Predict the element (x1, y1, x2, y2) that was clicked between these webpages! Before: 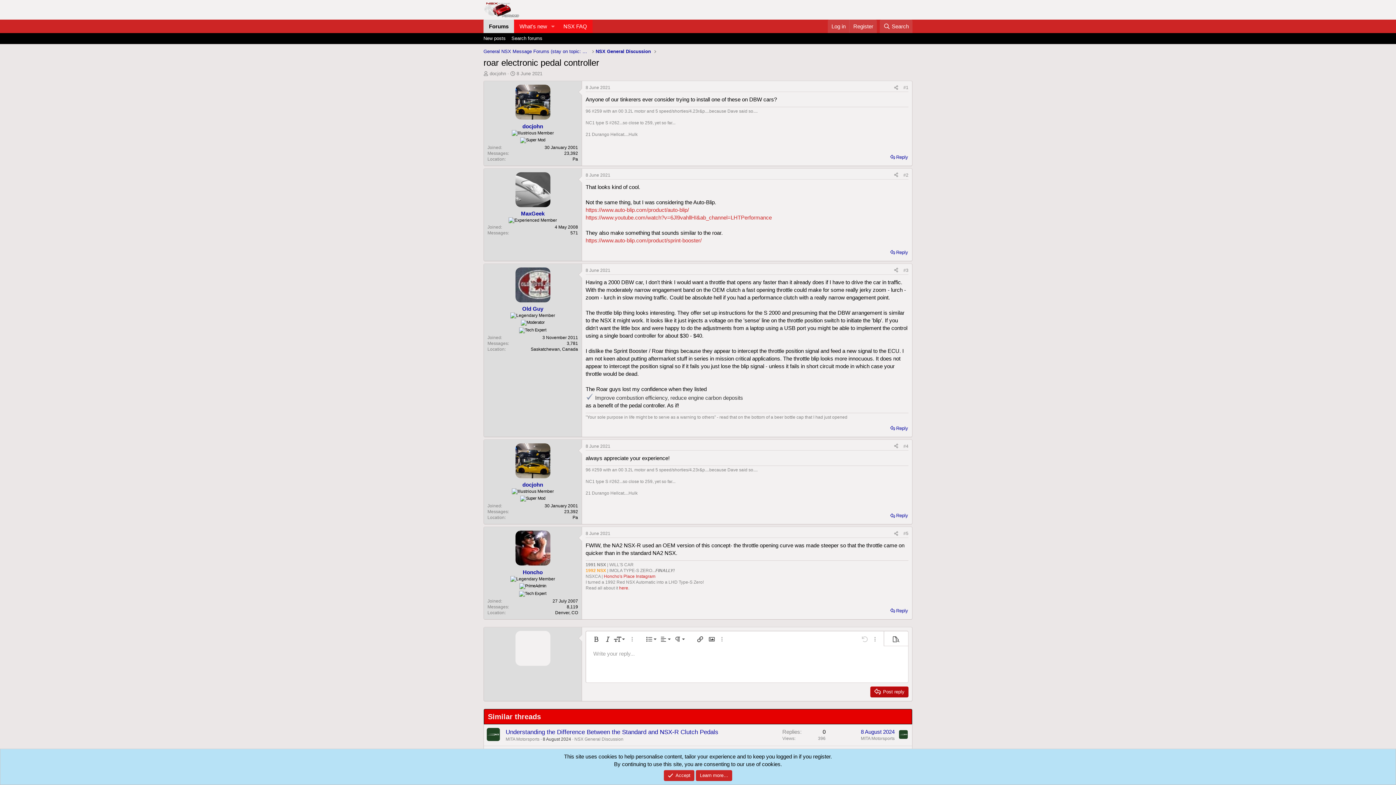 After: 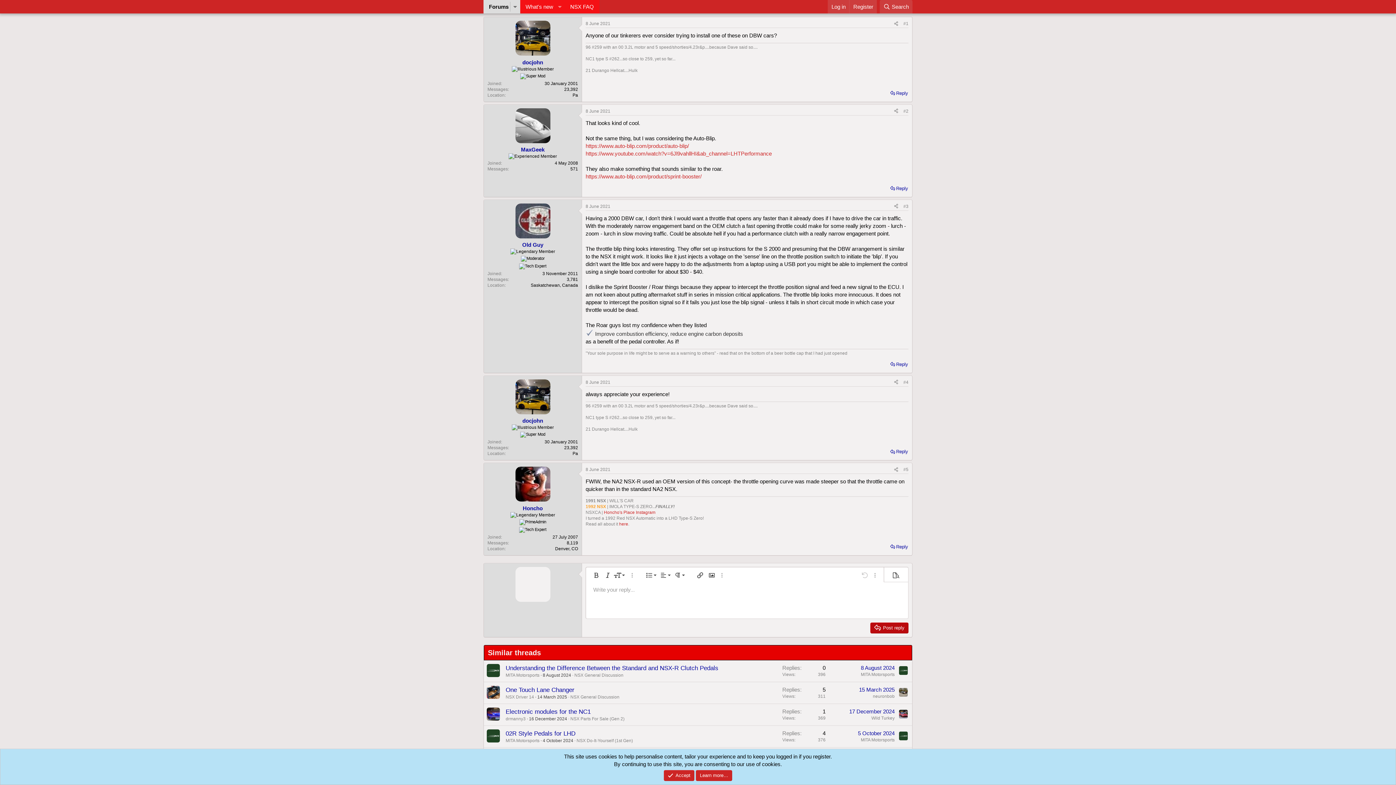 Action: bbox: (903, 85, 908, 90) label: #1